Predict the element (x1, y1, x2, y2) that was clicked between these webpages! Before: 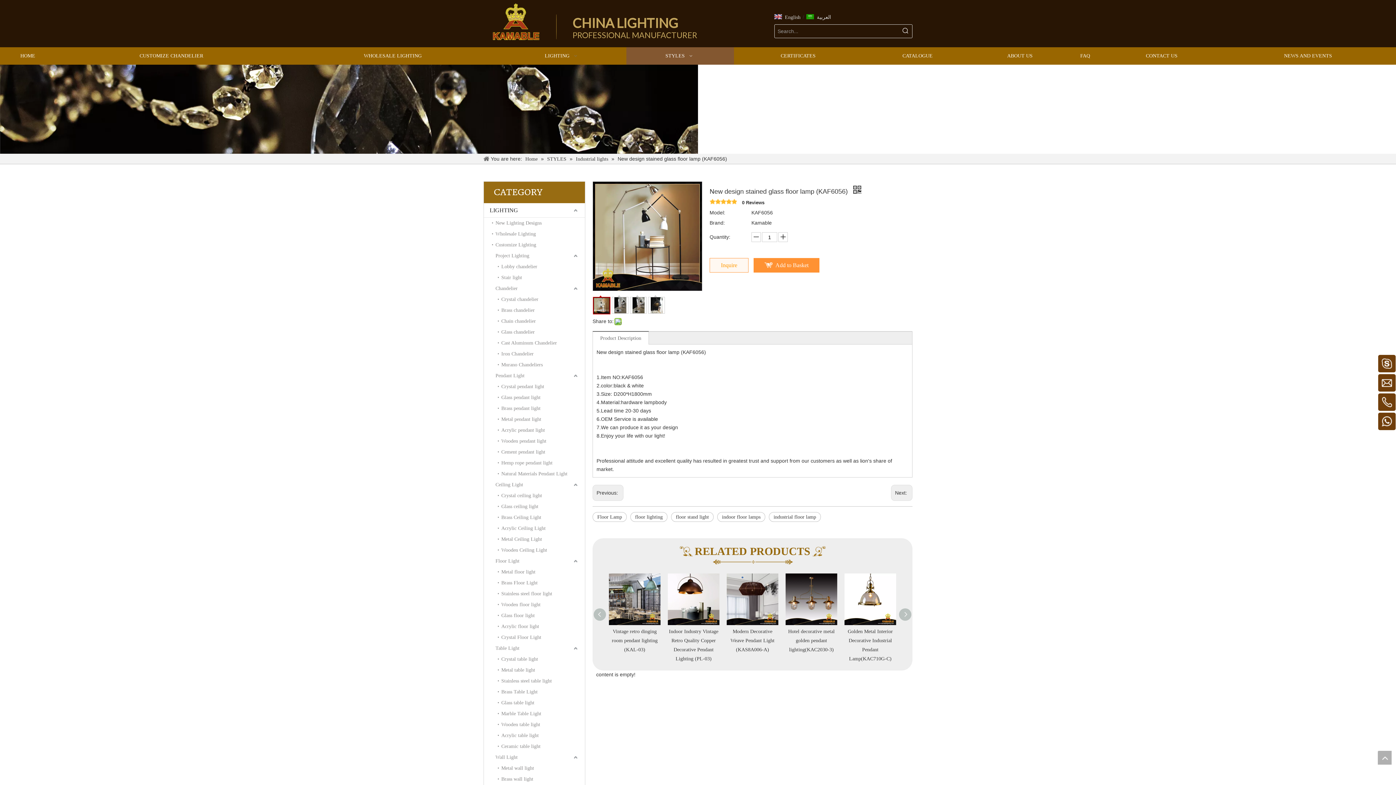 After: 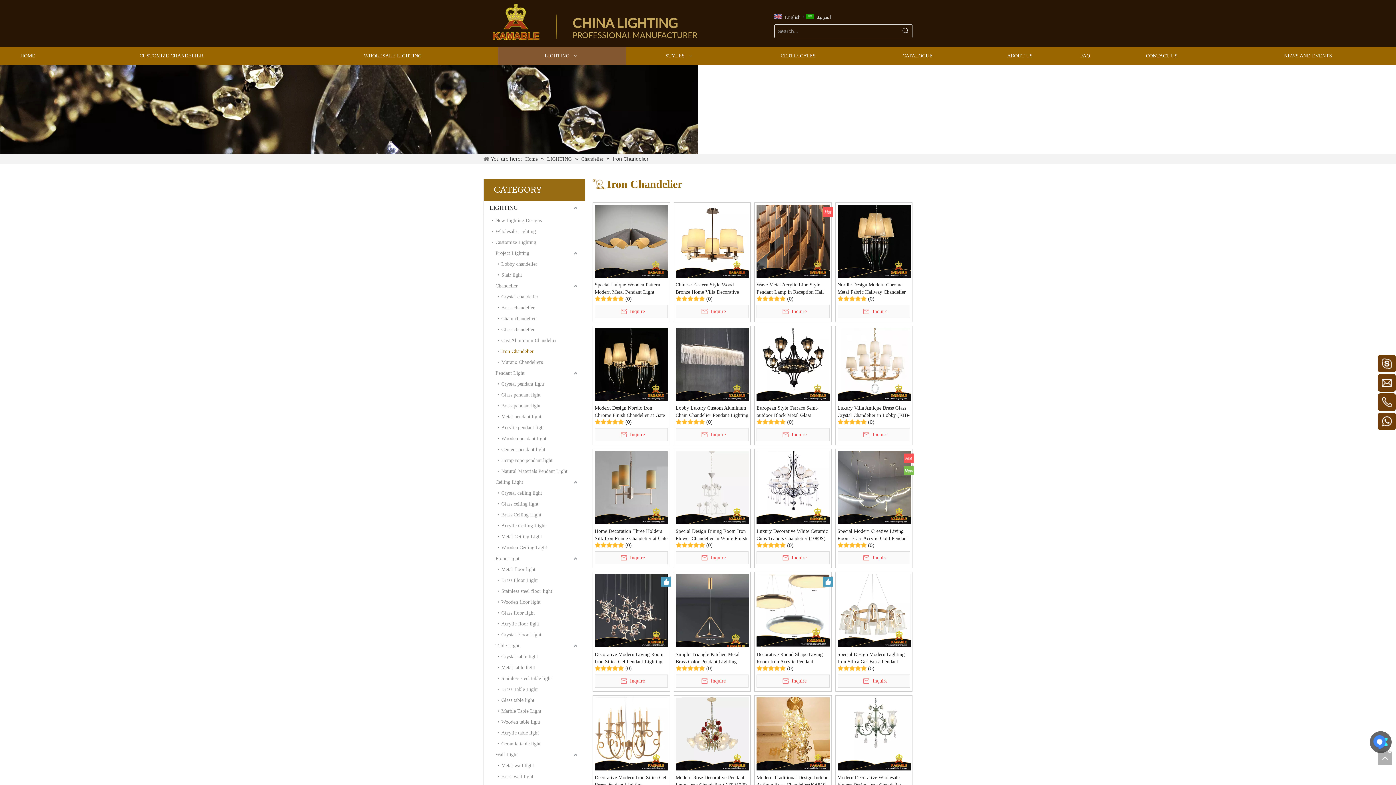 Action: label: Iron Chandelier bbox: (497, 348, 585, 359)